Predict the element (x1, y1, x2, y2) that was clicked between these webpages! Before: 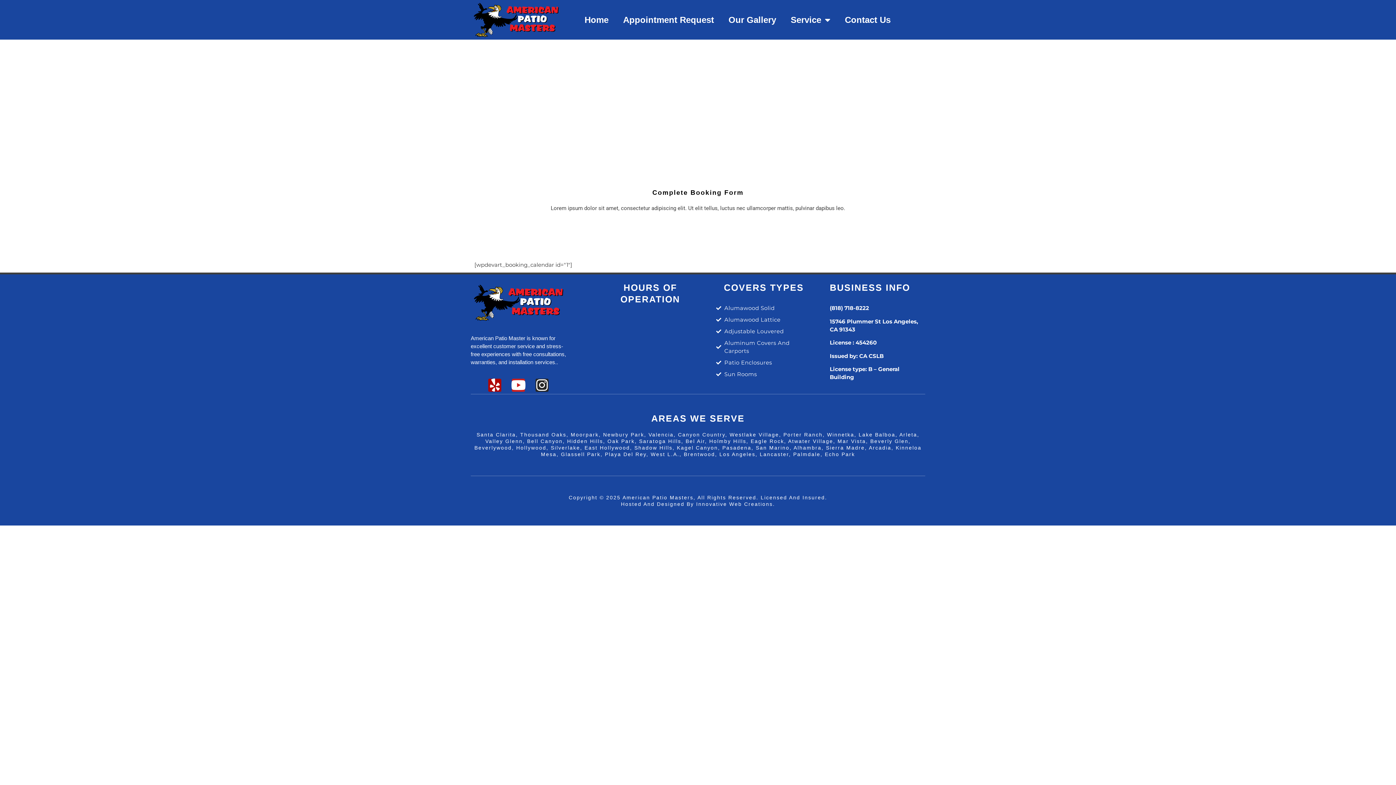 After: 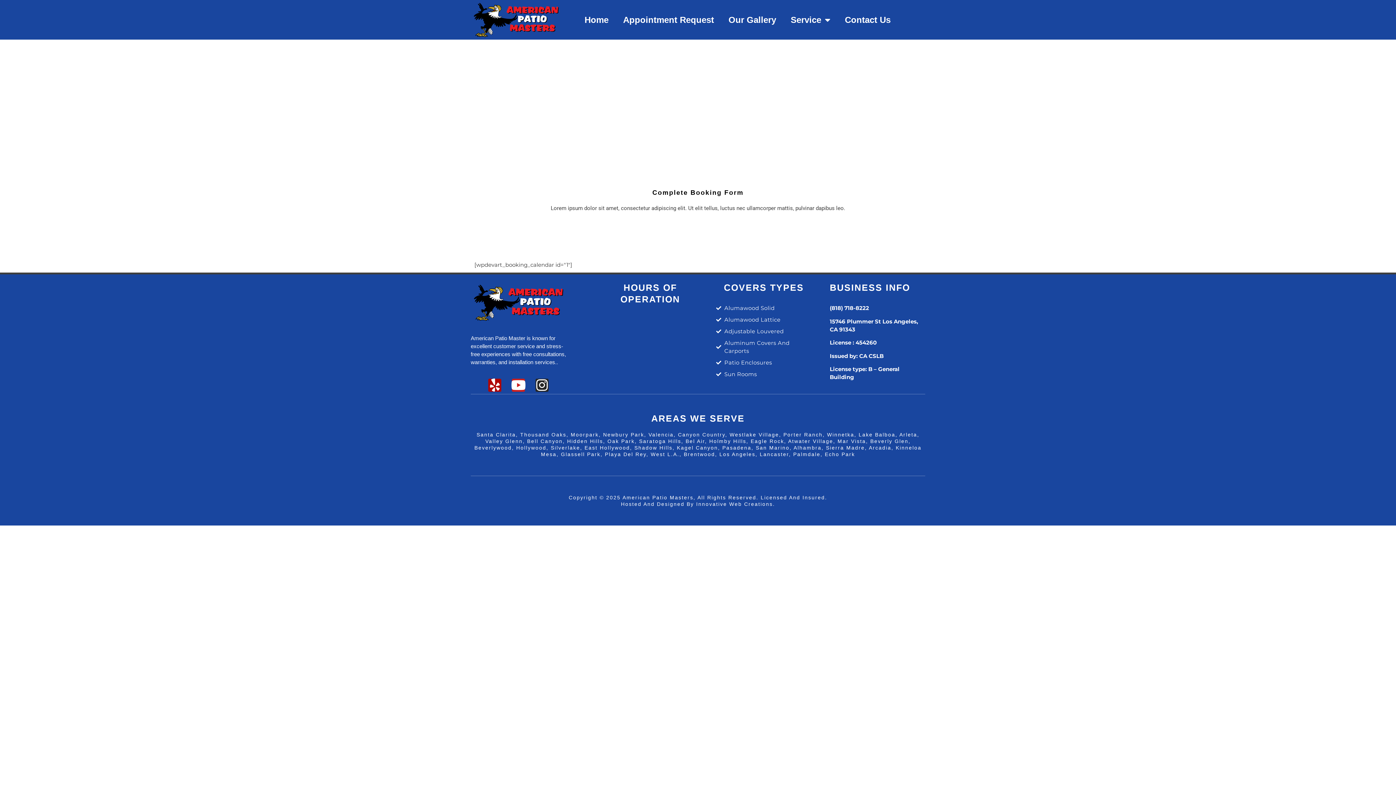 Action: bbox: (667, 98, 682, 106) label: Home